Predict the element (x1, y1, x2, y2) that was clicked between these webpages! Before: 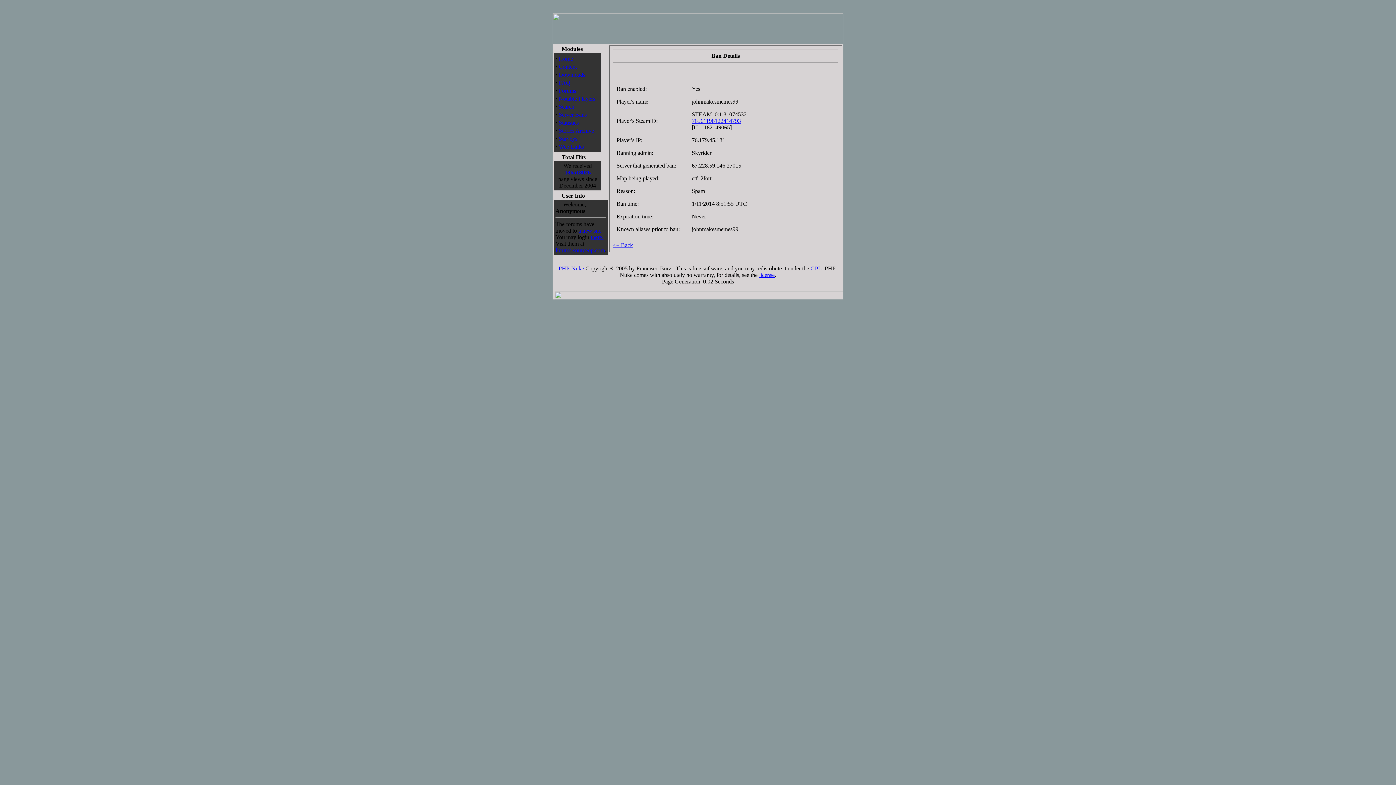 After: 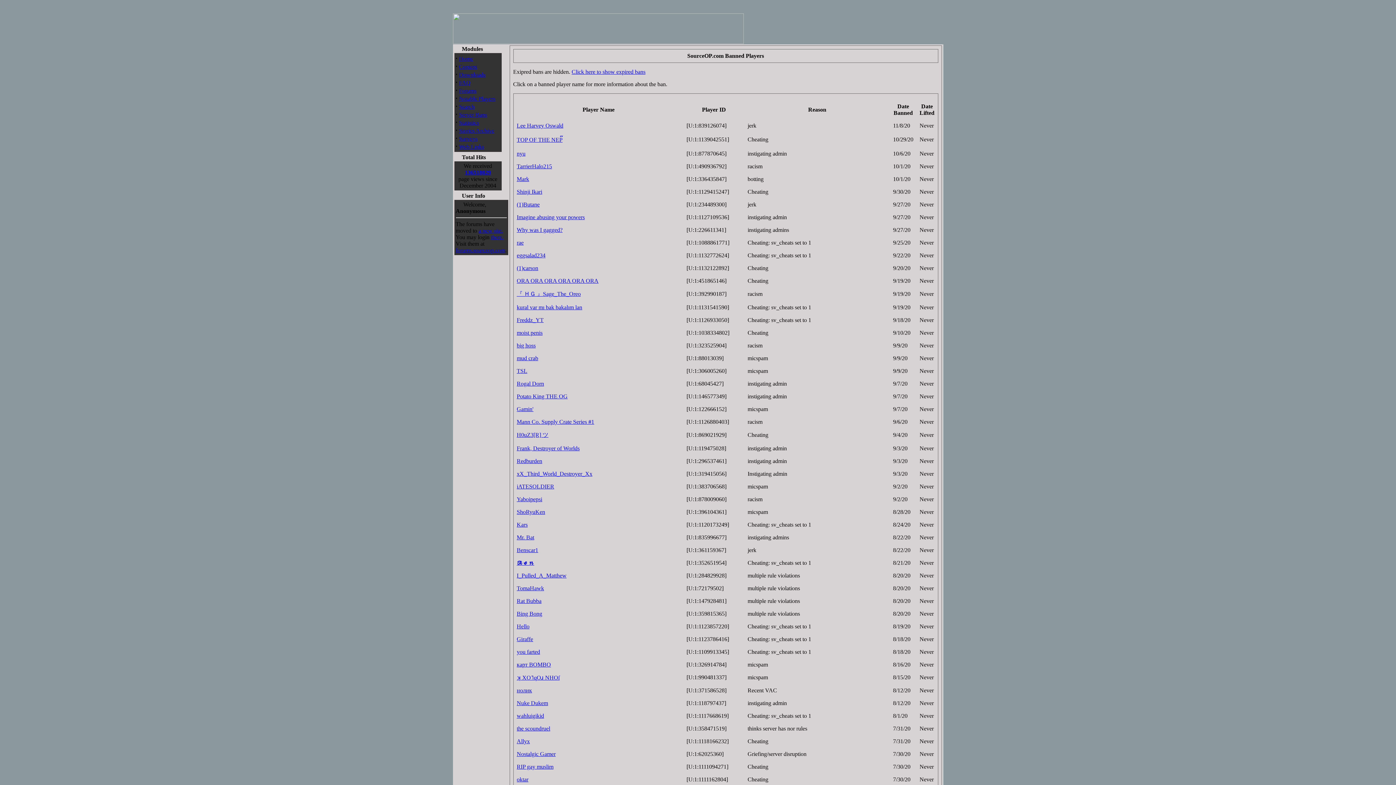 Action: label: Server Bans bbox: (558, 111, 586, 117)